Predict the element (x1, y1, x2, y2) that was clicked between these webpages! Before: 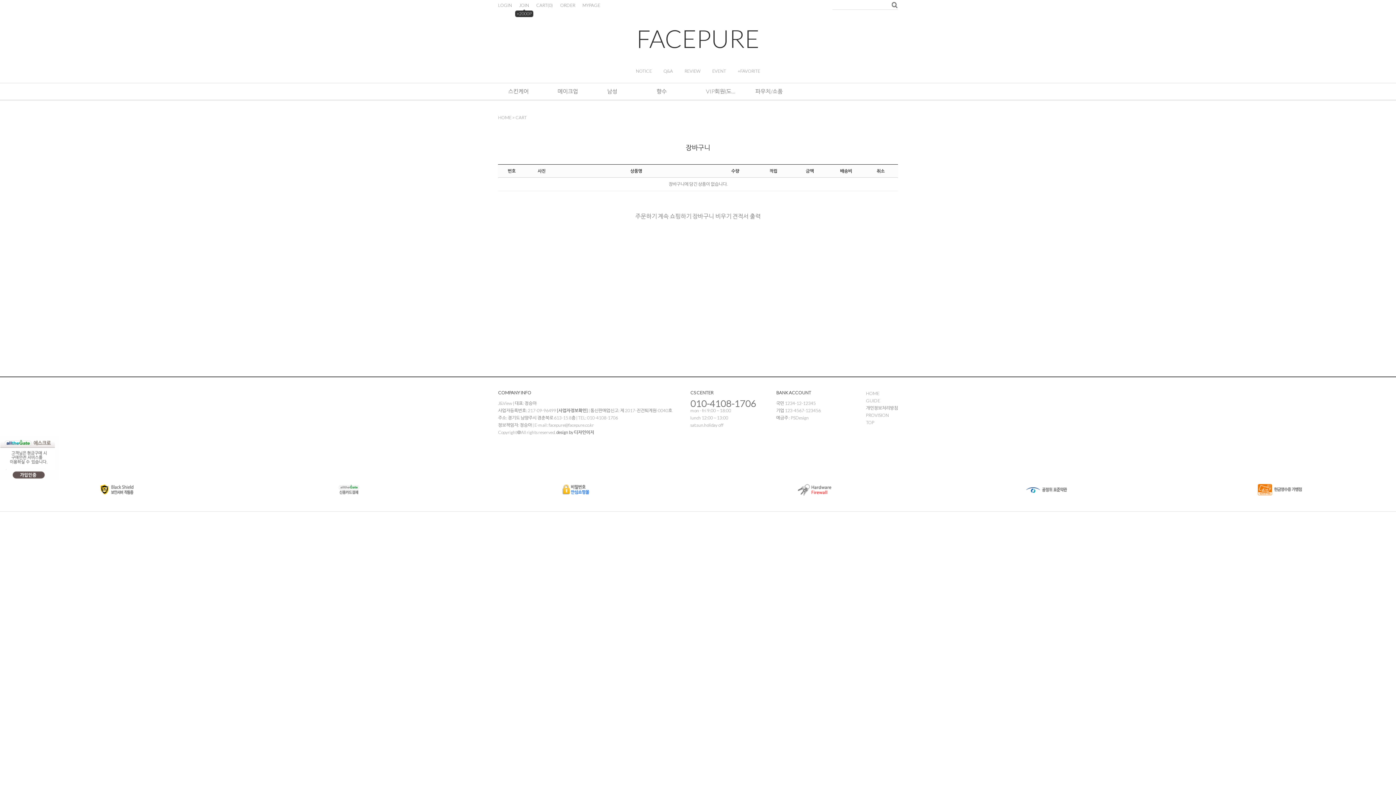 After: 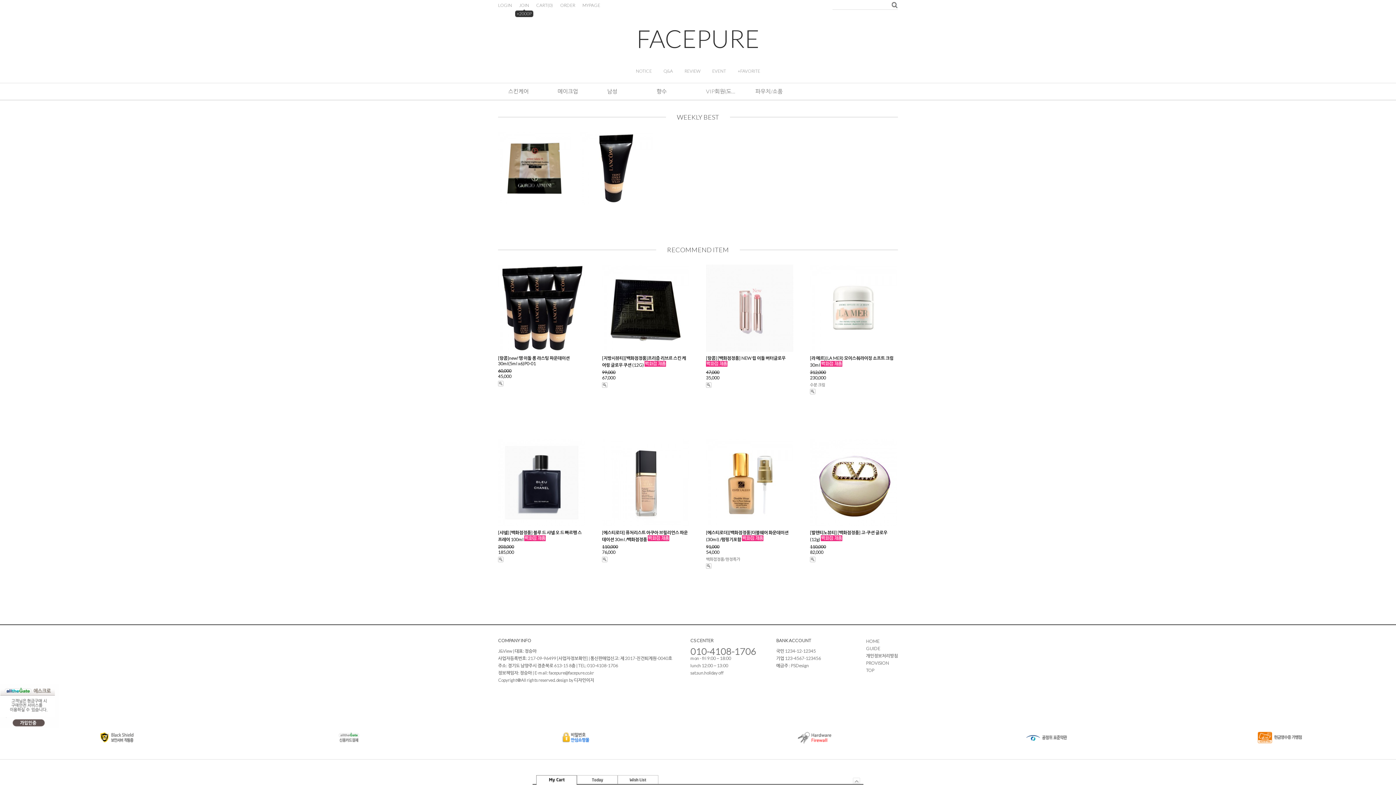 Action: bbox: (866, 390, 879, 396) label: HOME